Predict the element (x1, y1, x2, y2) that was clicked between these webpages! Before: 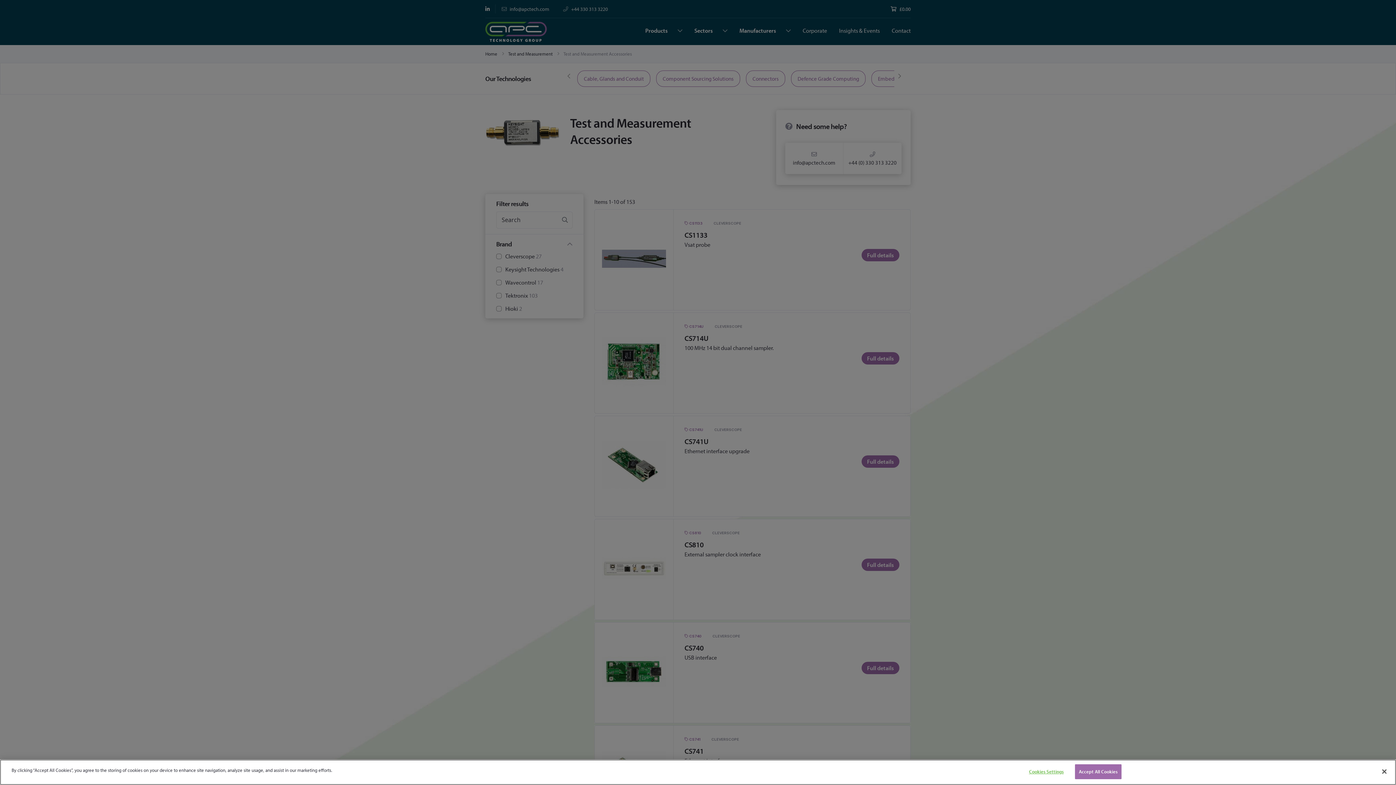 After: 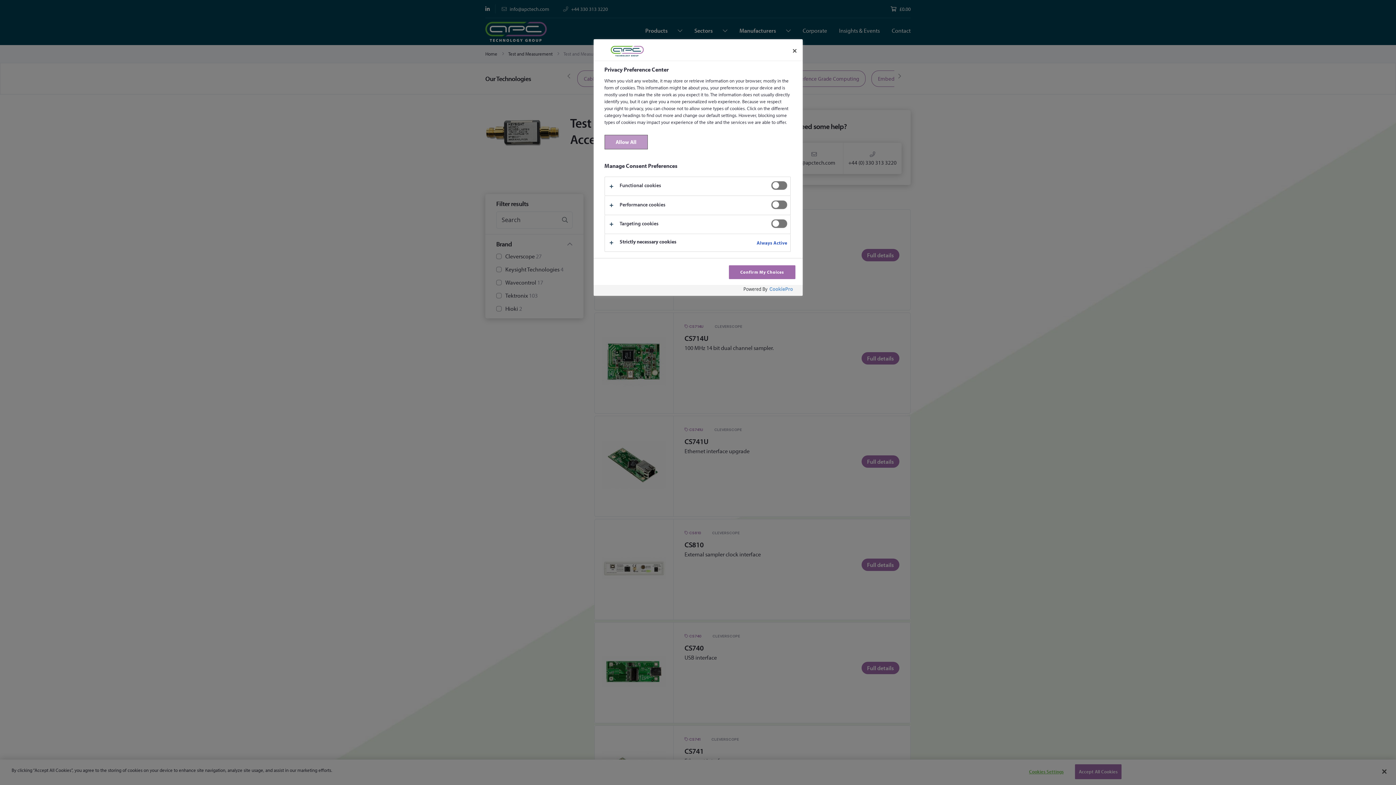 Action: label: Cookies Settings bbox: (1023, 765, 1069, 779)